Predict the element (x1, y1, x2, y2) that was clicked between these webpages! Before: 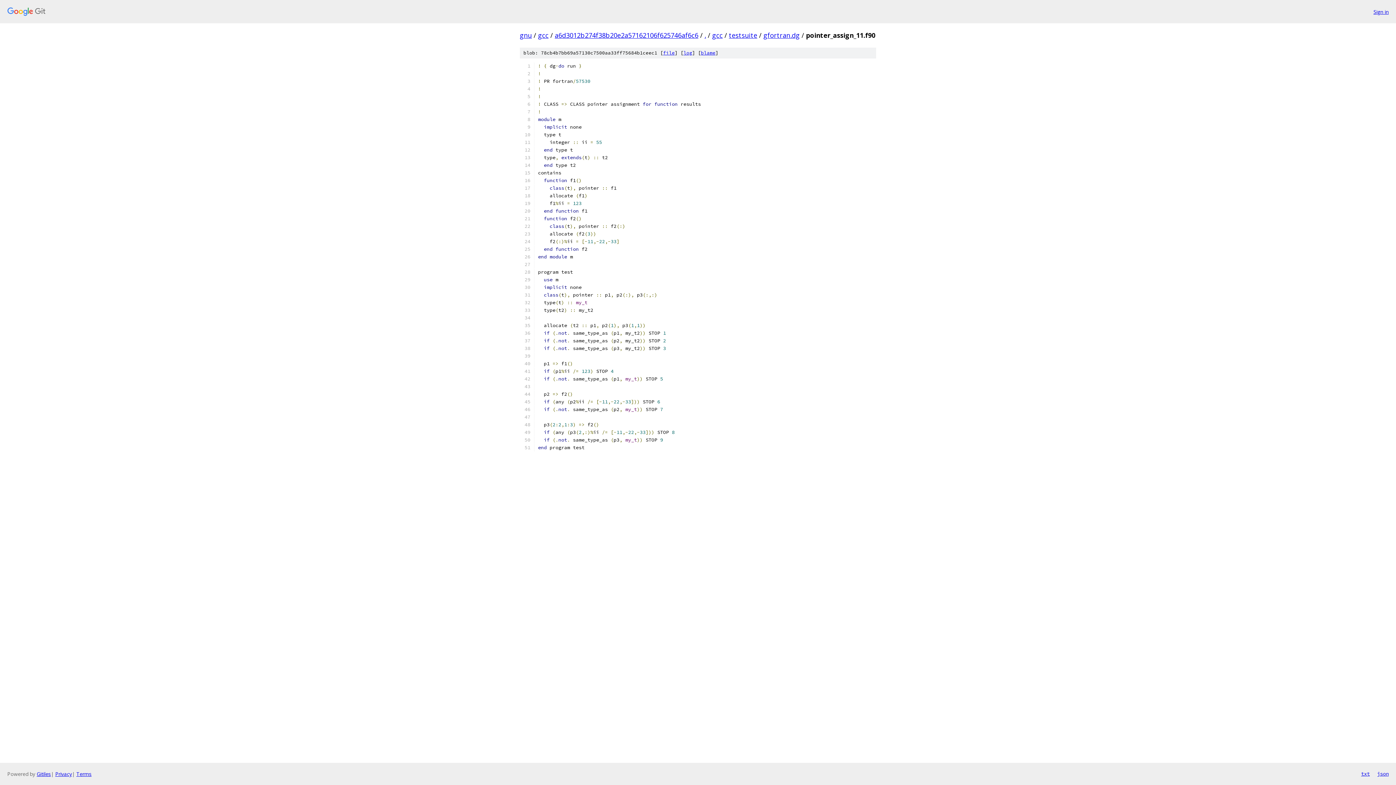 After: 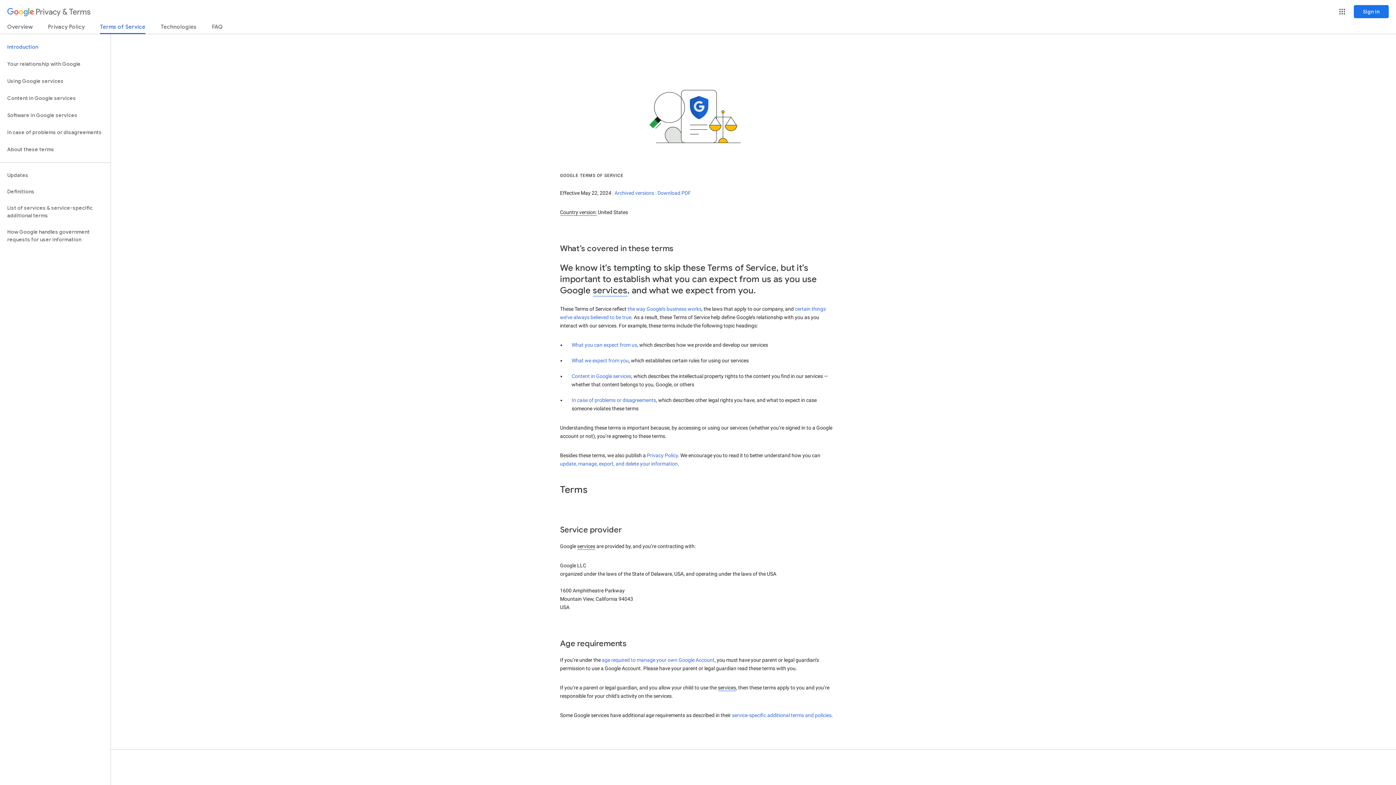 Action: bbox: (76, 770, 91, 777) label: Terms